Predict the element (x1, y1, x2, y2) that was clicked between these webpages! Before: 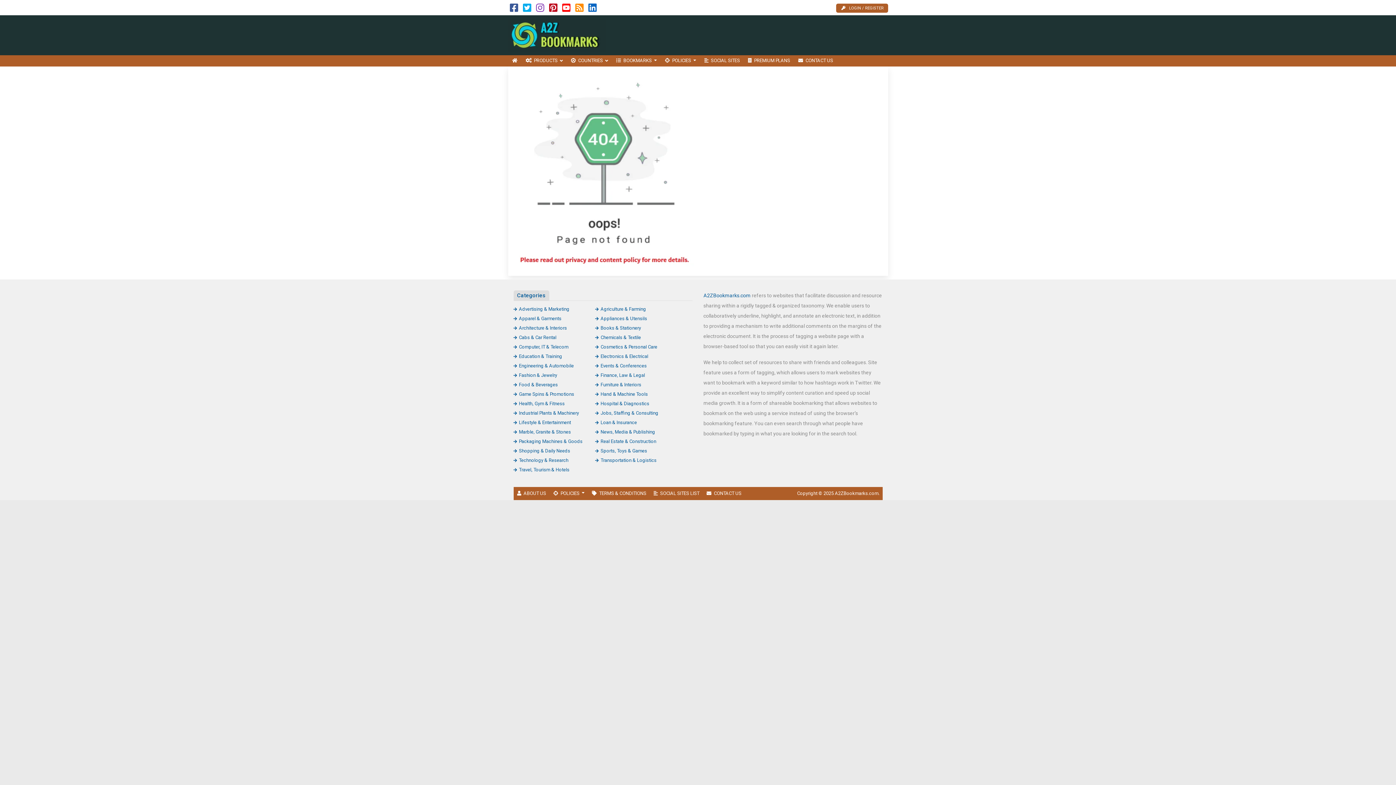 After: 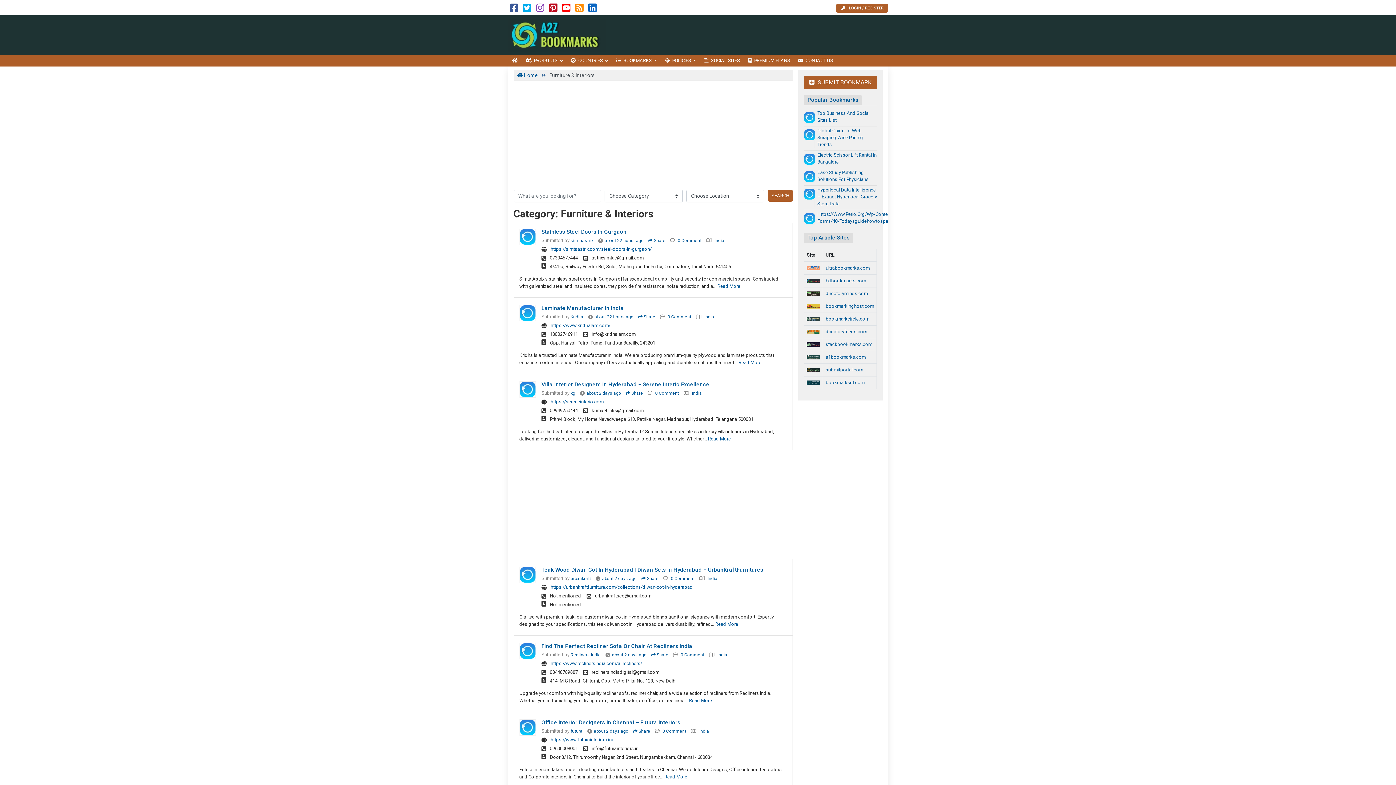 Action: label: Furniture & Interiors bbox: (595, 382, 641, 387)